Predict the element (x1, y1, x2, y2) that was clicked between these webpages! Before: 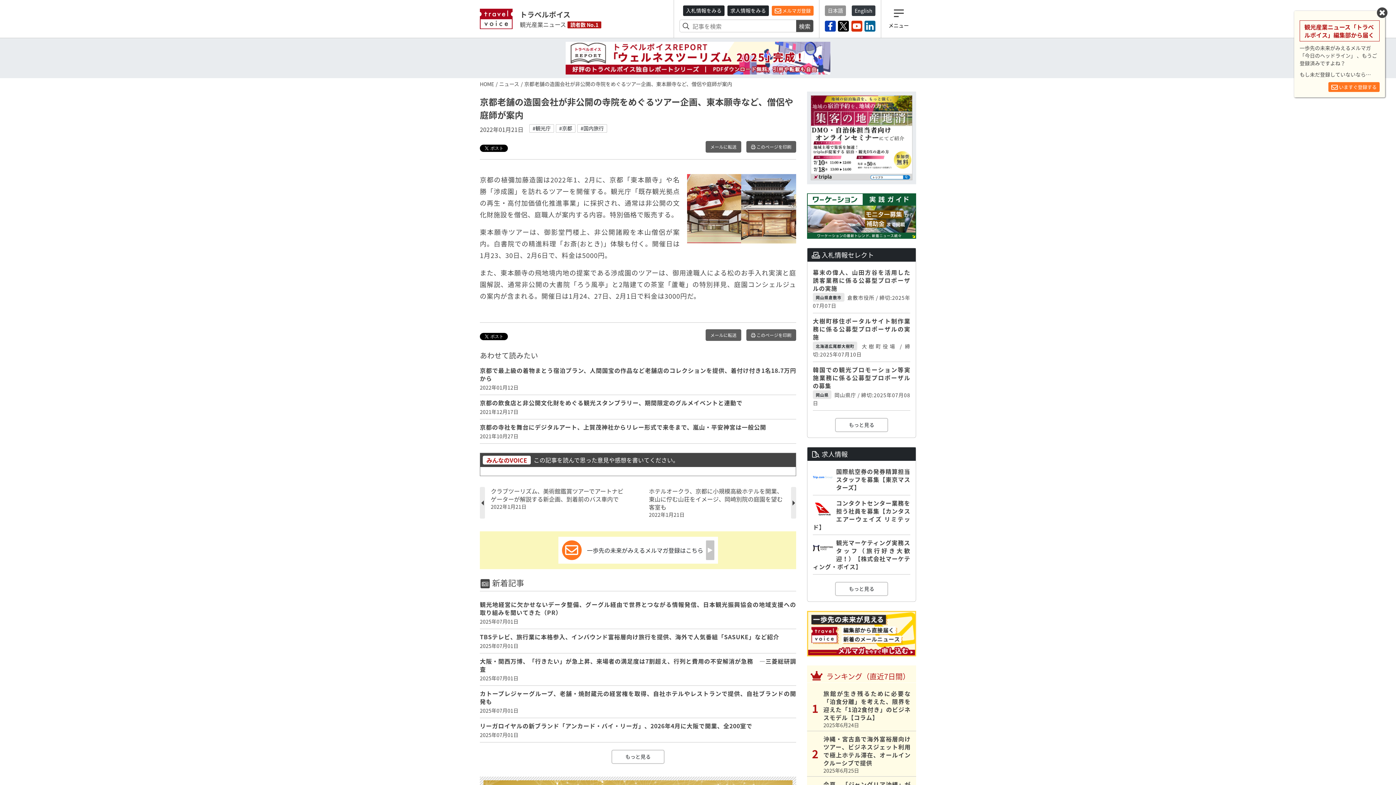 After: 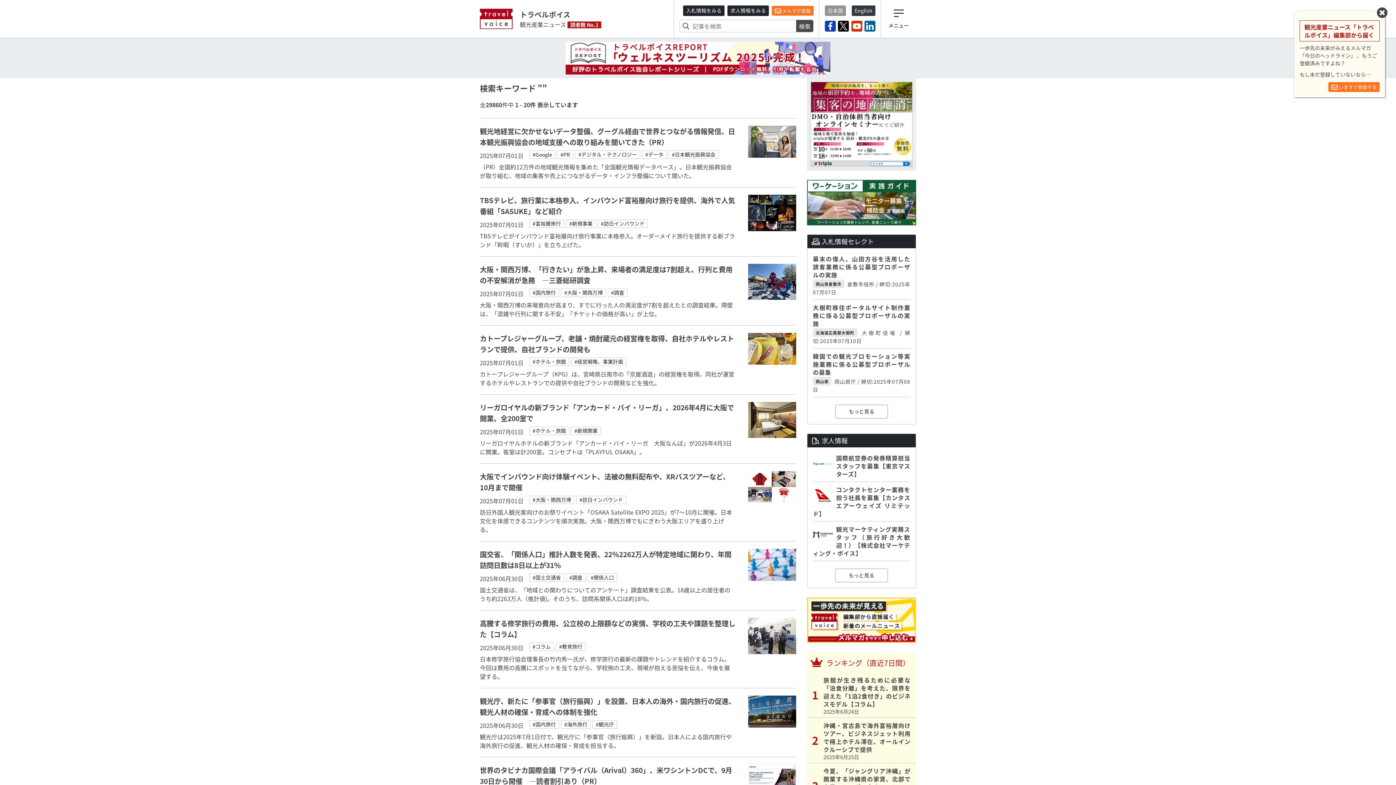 Action: bbox: (796, 20, 813, 32) label: 検索